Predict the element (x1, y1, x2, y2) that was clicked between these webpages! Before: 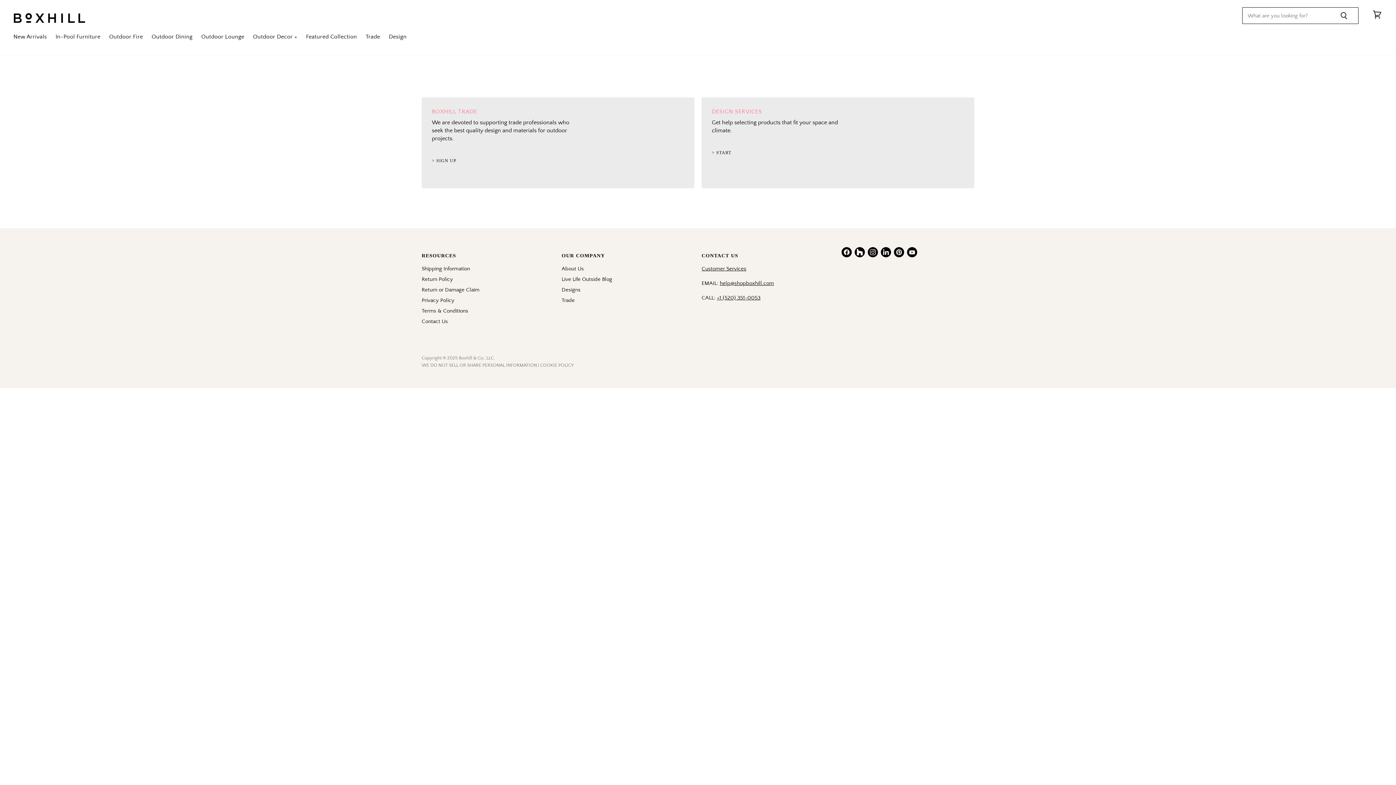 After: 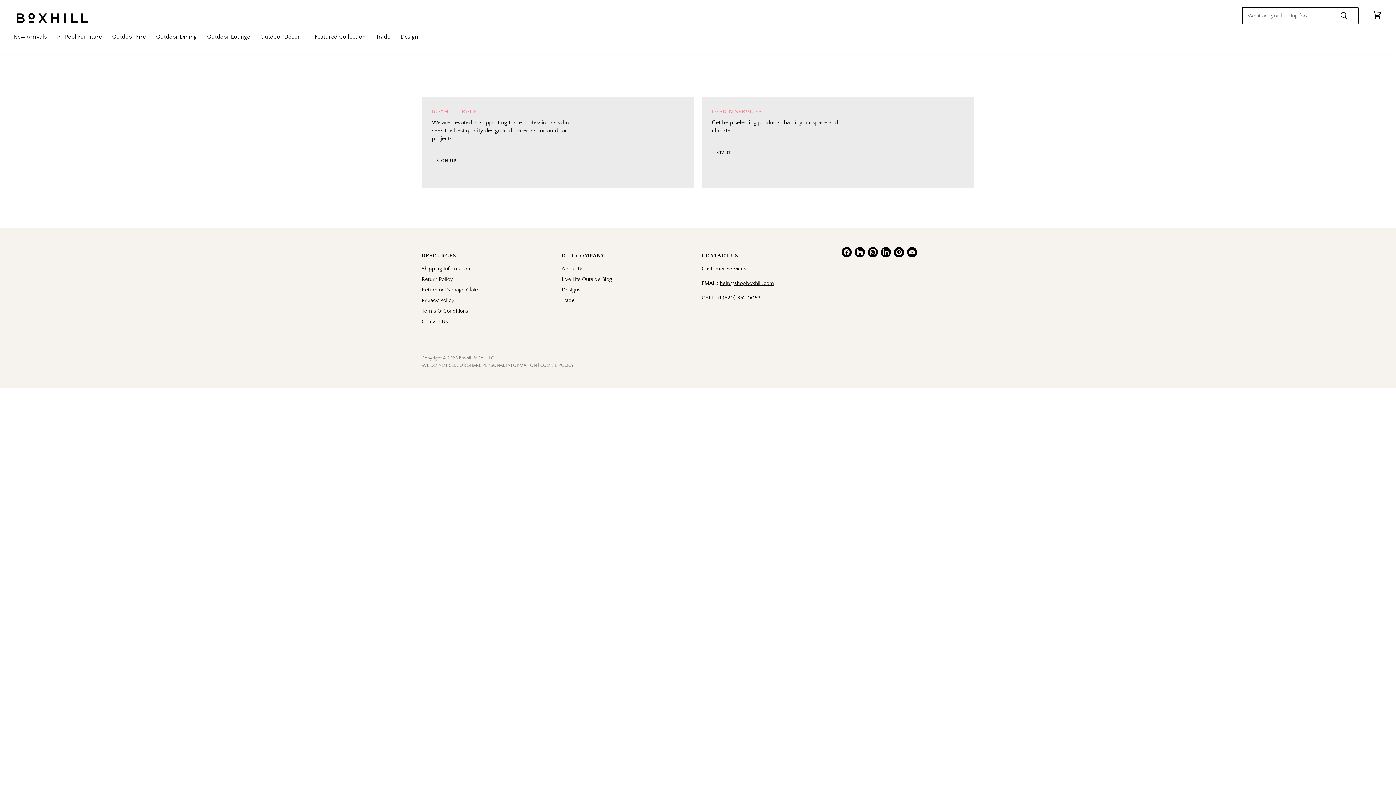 Action: label: COOKIE POLICY bbox: (540, 362, 573, 368)